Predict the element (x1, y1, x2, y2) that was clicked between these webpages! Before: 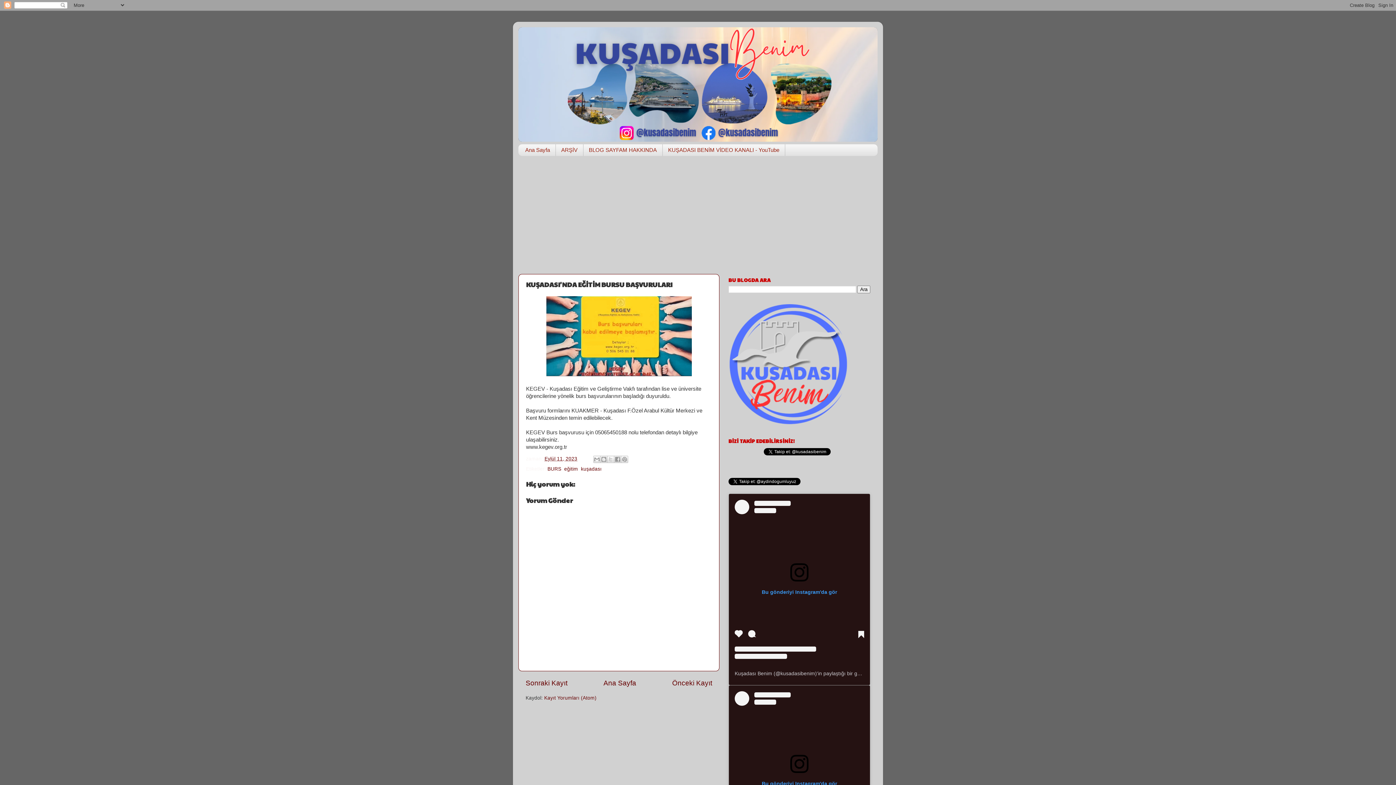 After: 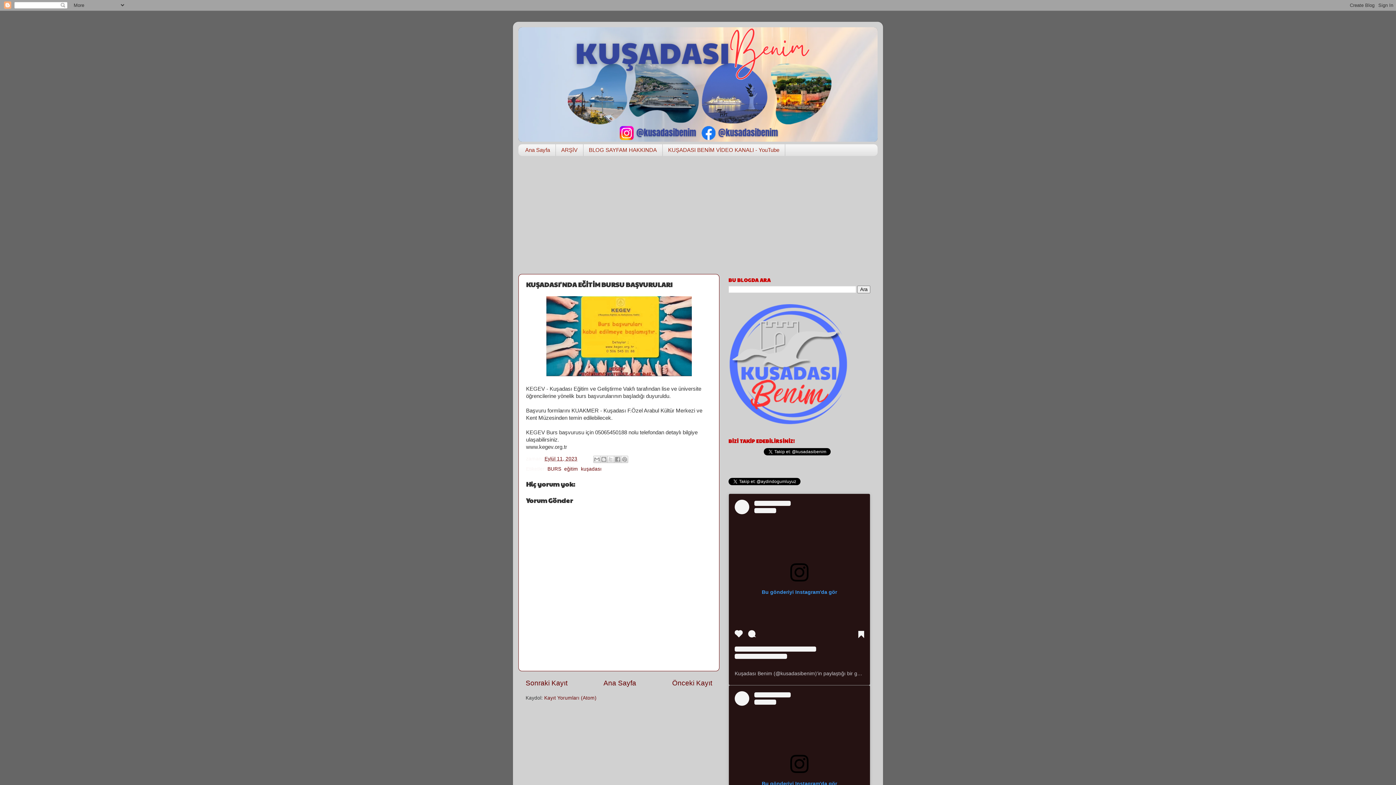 Action: label: Bu gönderiyi Instagram'da gör bbox: (734, 500, 864, 659)